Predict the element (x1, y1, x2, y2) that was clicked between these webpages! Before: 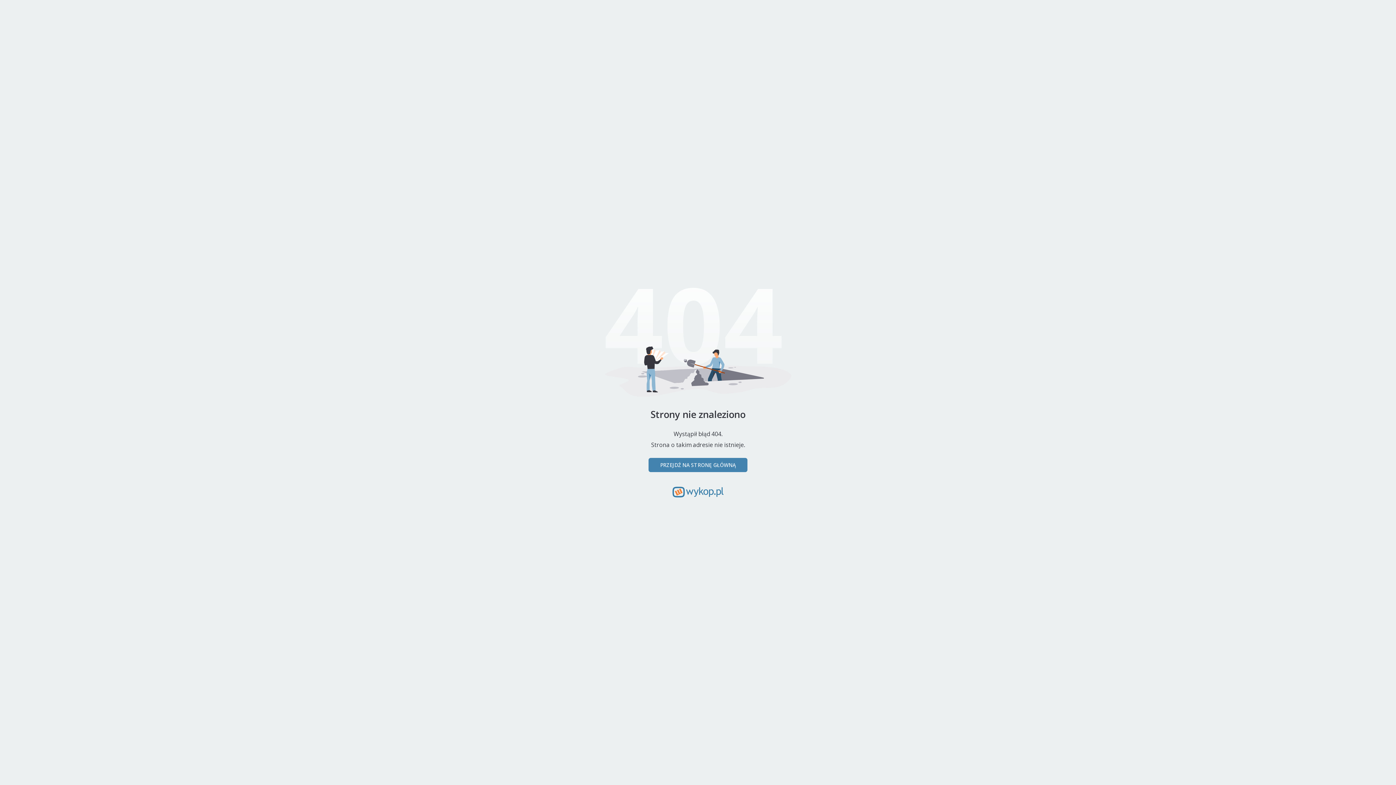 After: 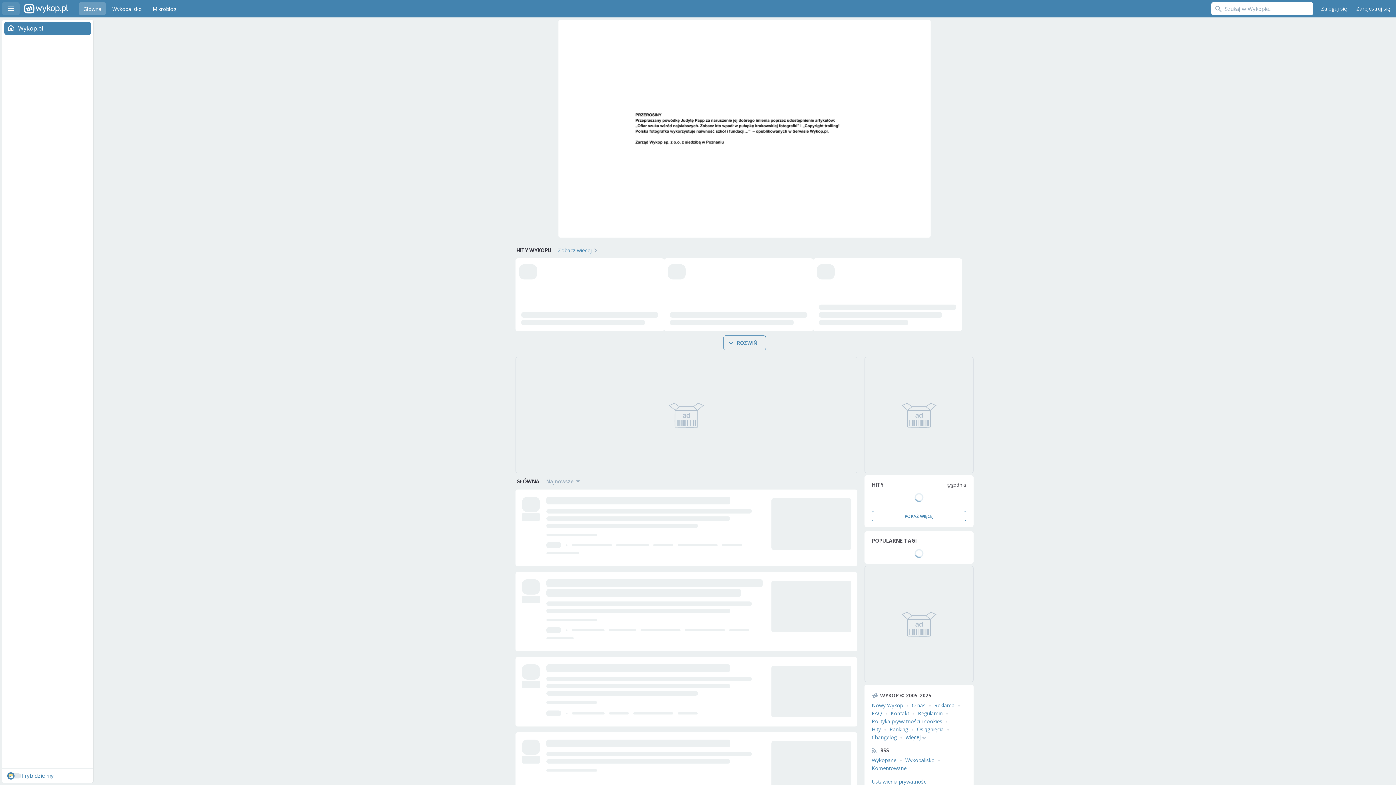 Action: label: PRZEJDŹ NA STRONĘ GŁÓWNĄ bbox: (648, 458, 747, 472)